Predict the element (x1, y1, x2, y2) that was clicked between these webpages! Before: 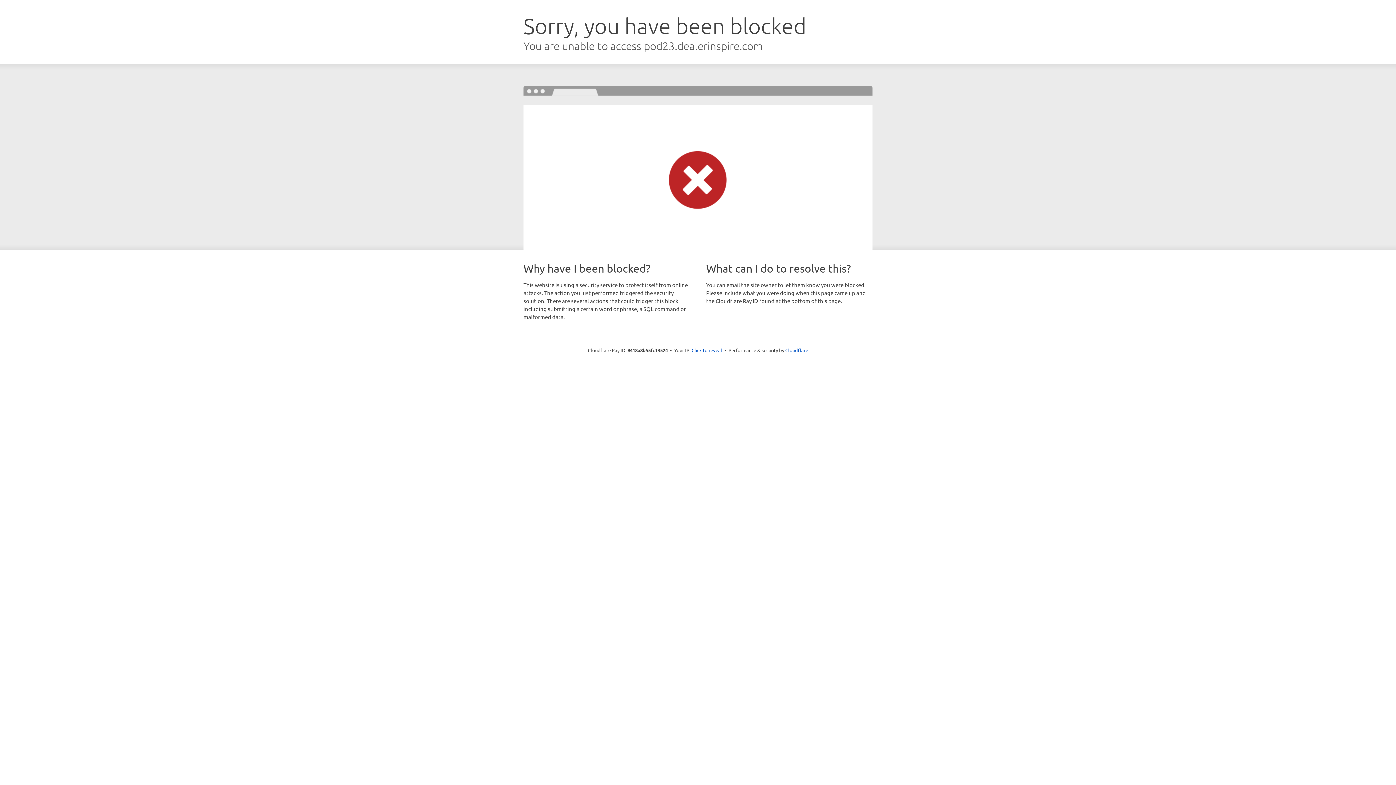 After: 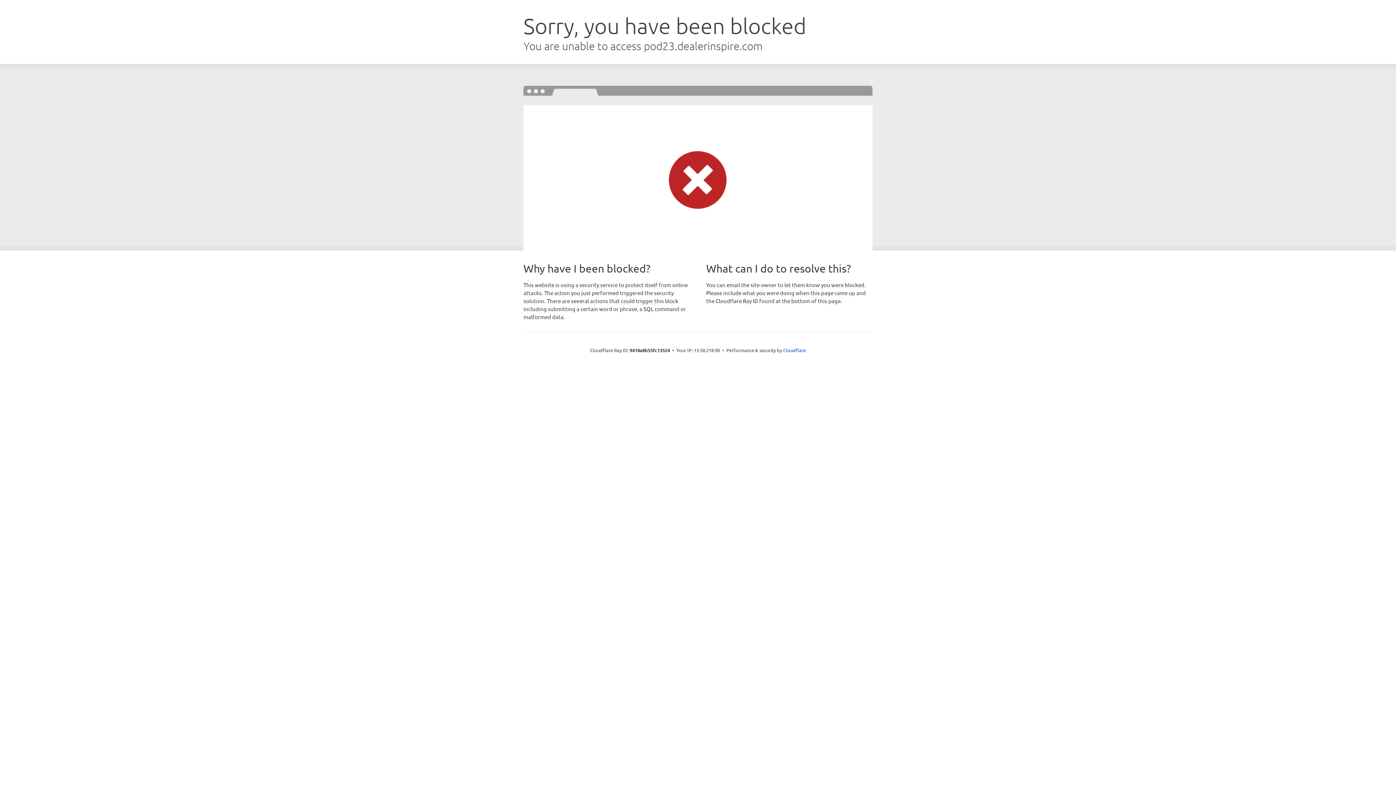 Action: bbox: (691, 346, 722, 353) label: Click to reveal